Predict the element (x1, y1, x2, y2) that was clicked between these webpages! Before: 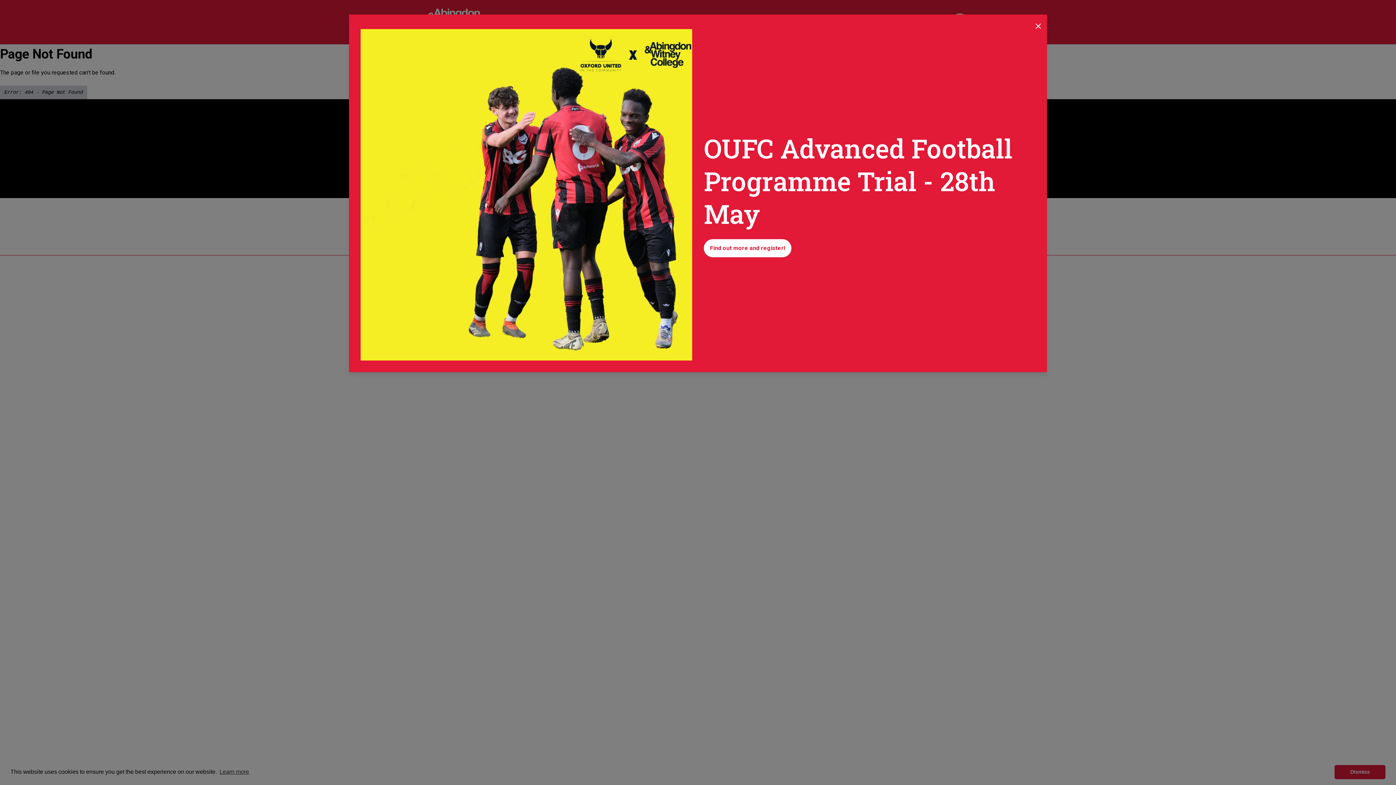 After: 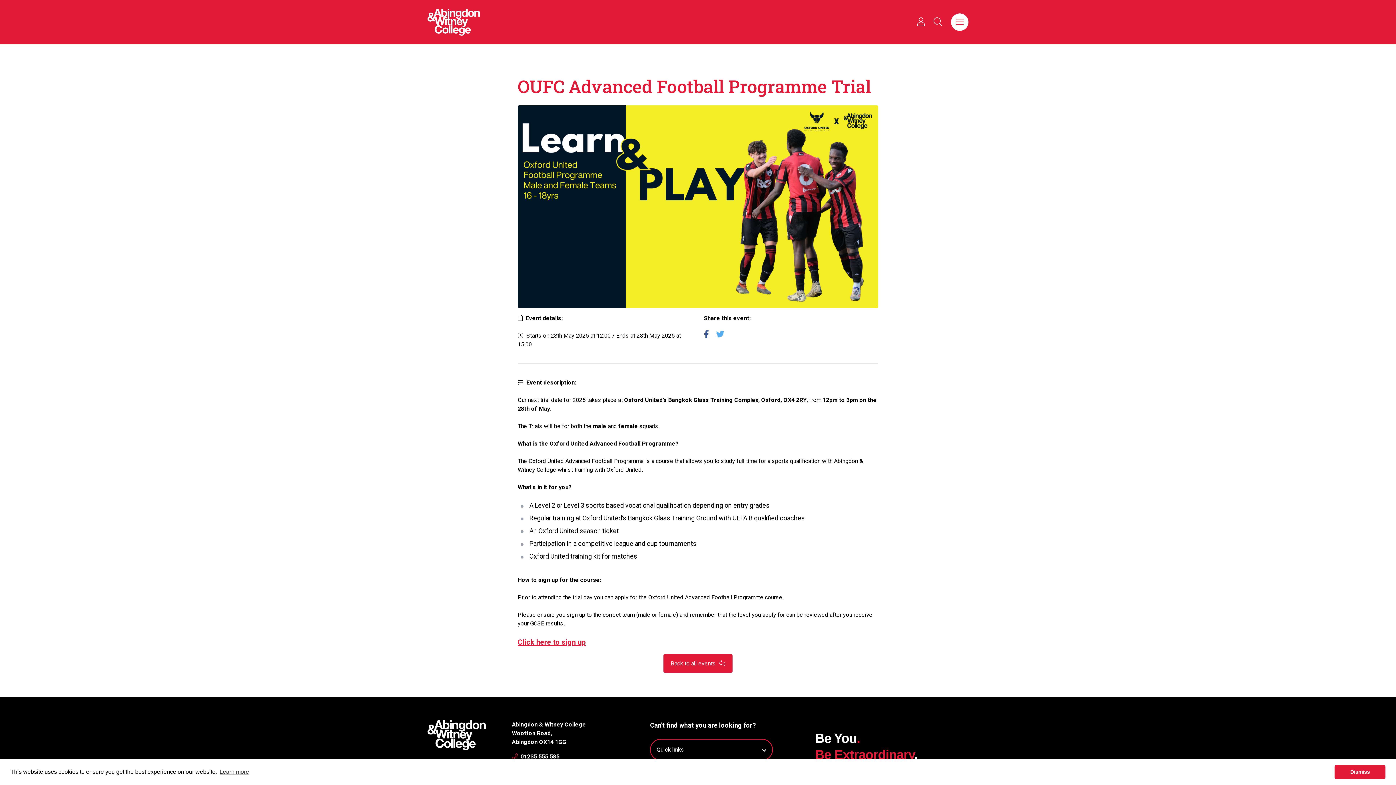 Action: bbox: (704, 239, 791, 257) label: Find out more and register!